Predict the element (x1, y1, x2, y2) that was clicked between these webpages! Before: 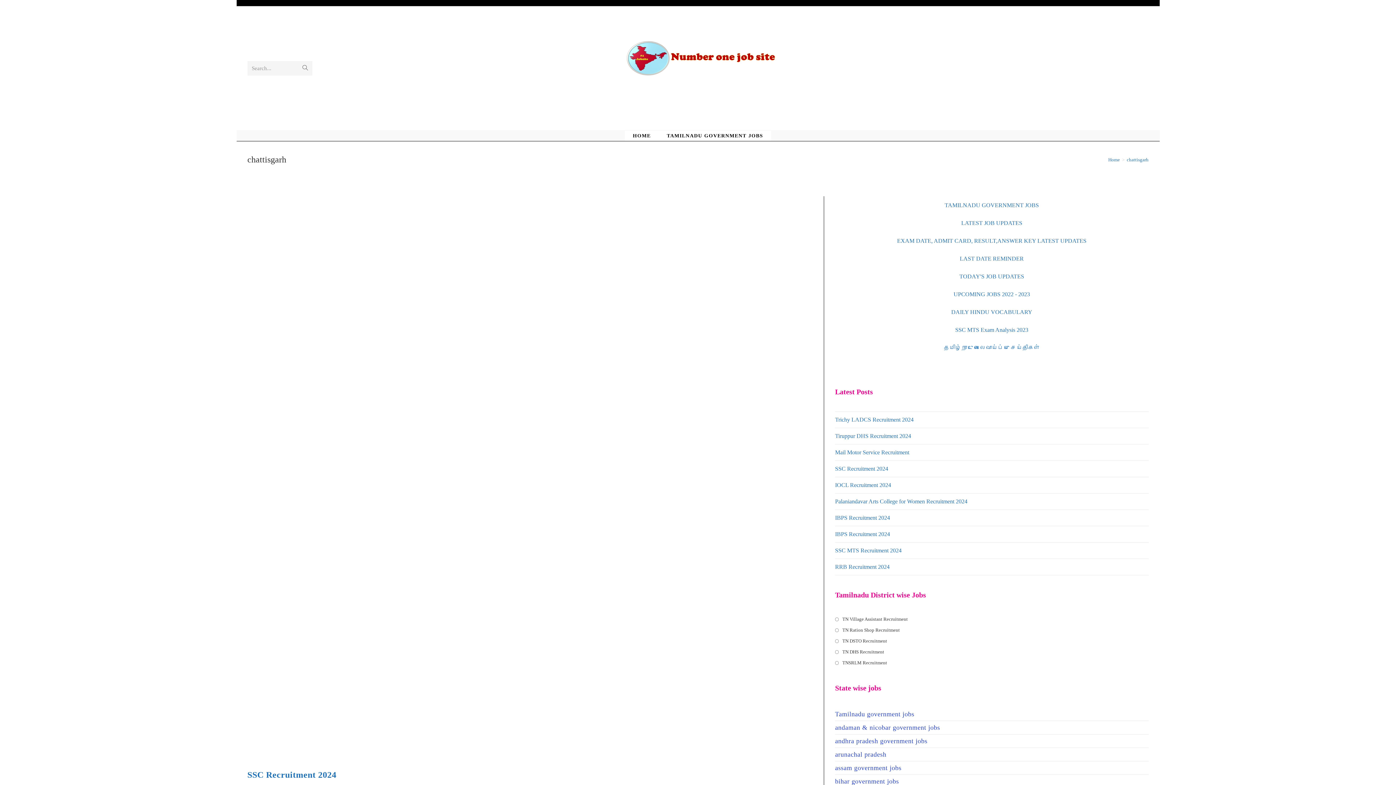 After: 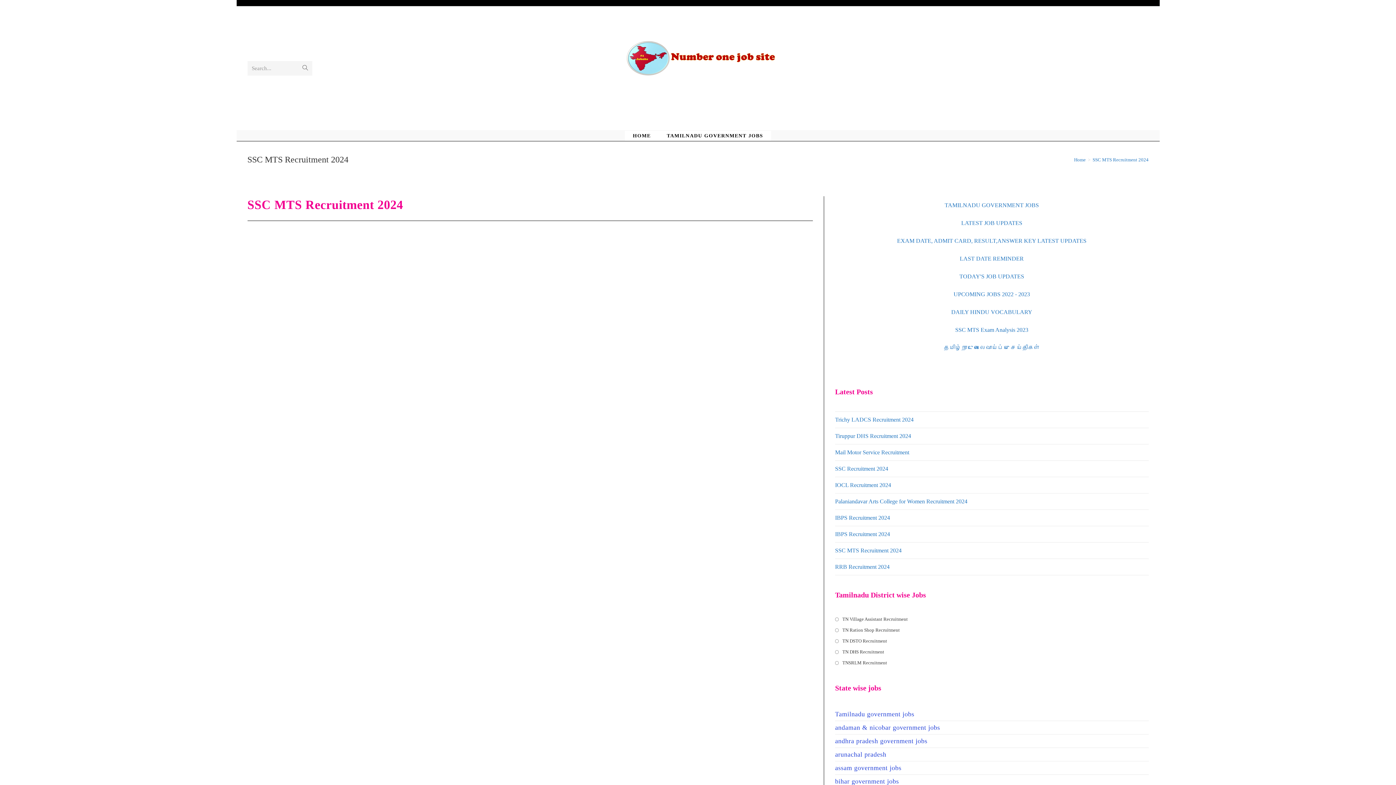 Action: bbox: (835, 547, 901, 553) label: SSC MTS Recruitment 2024